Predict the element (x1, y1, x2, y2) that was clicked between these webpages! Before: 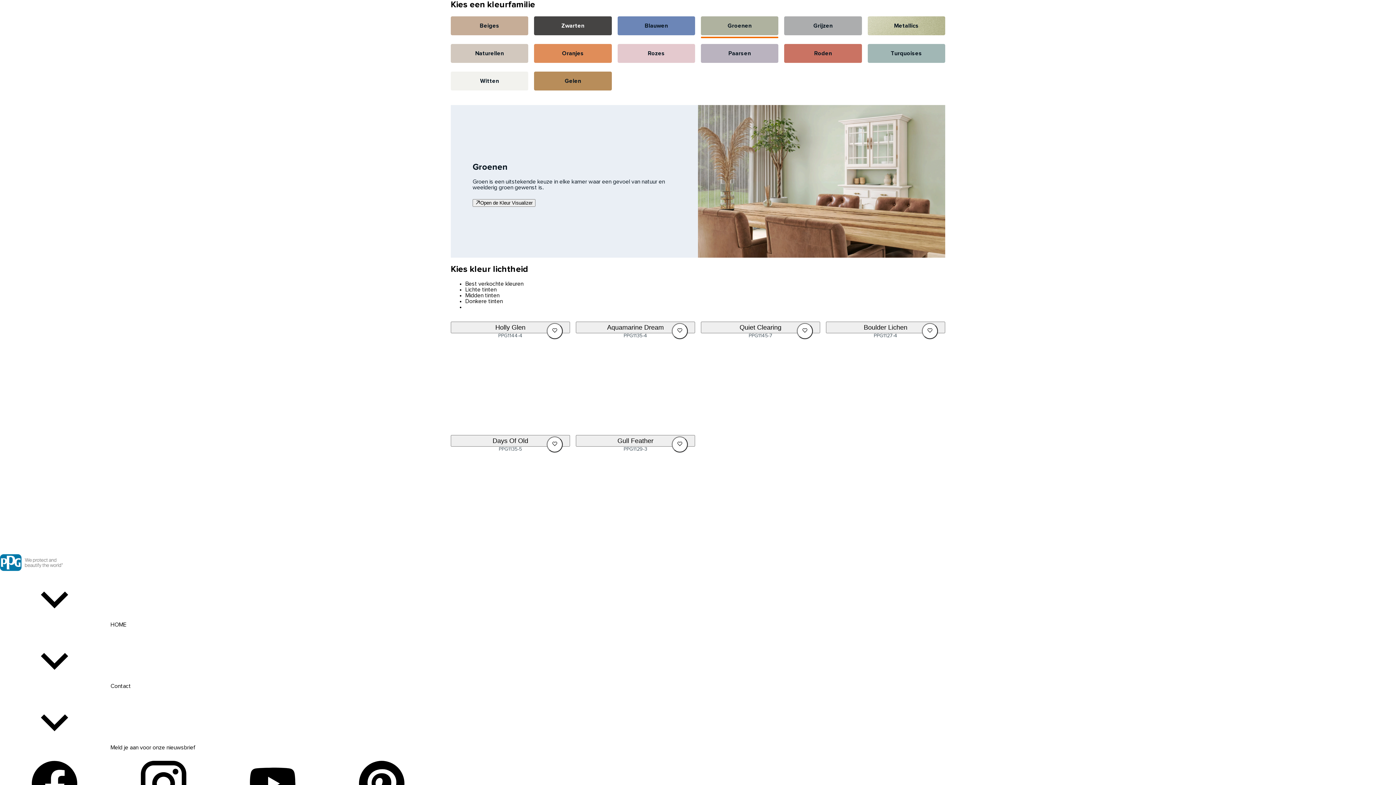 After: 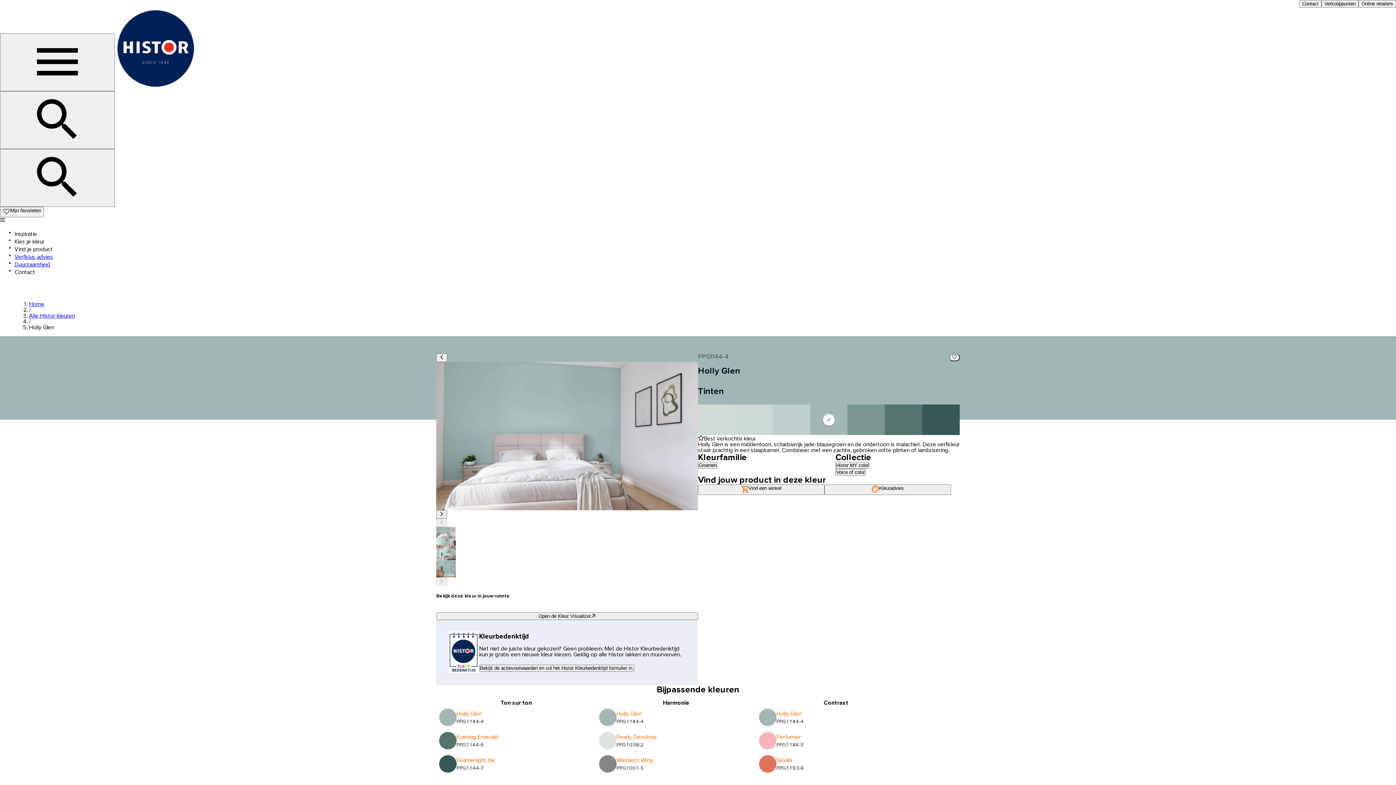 Action: bbox: (546, 323, 562, 339)